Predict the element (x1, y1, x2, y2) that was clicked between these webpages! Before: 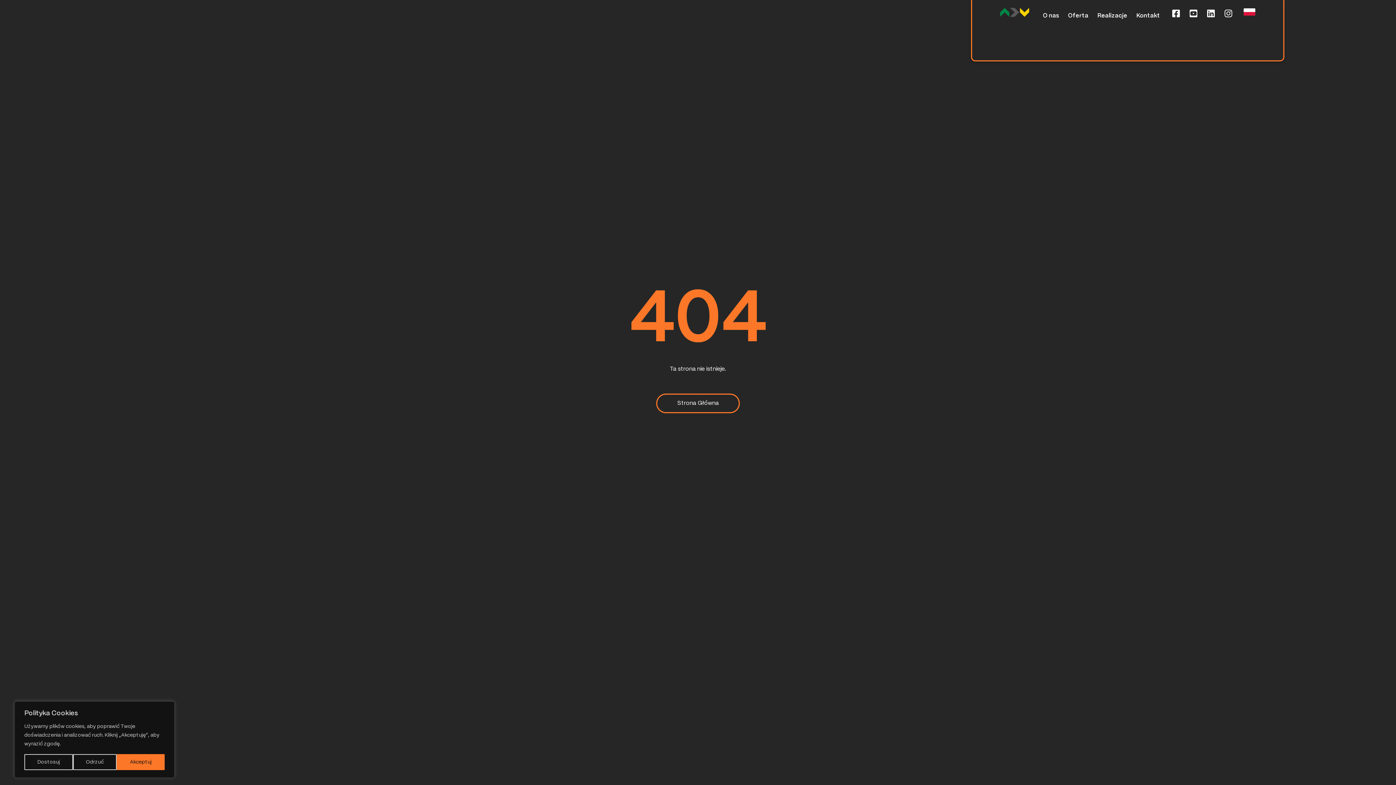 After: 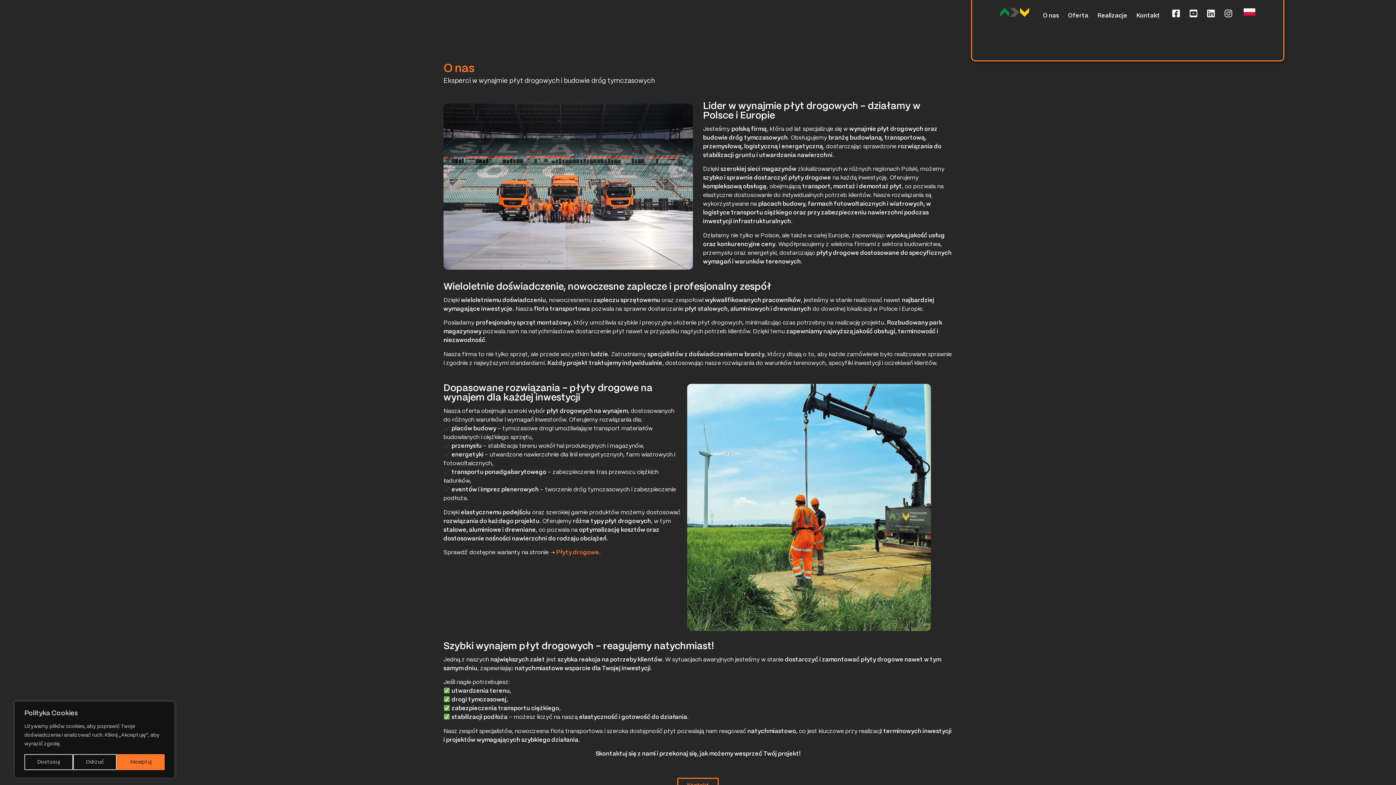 Action: label: O nas bbox: (1036, 7, 1066, 24)